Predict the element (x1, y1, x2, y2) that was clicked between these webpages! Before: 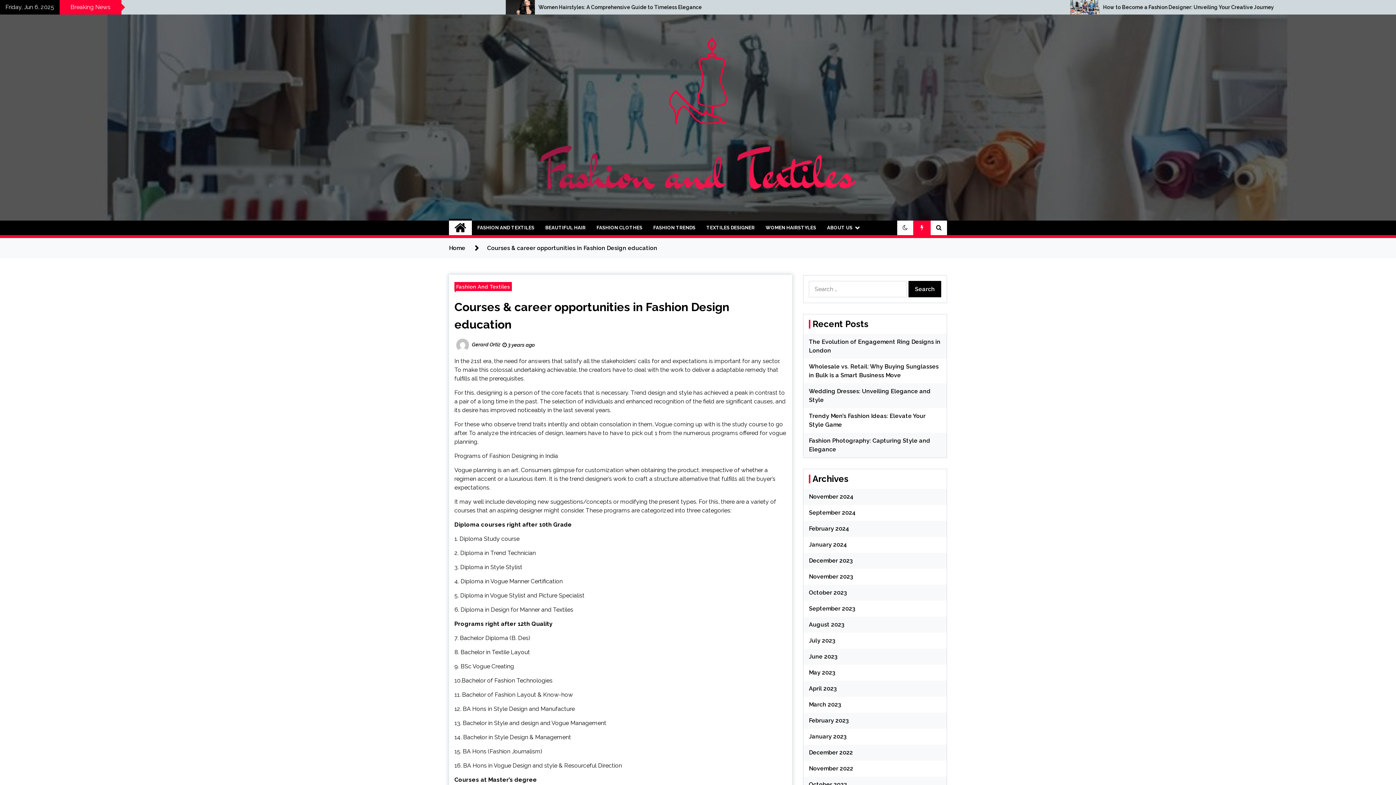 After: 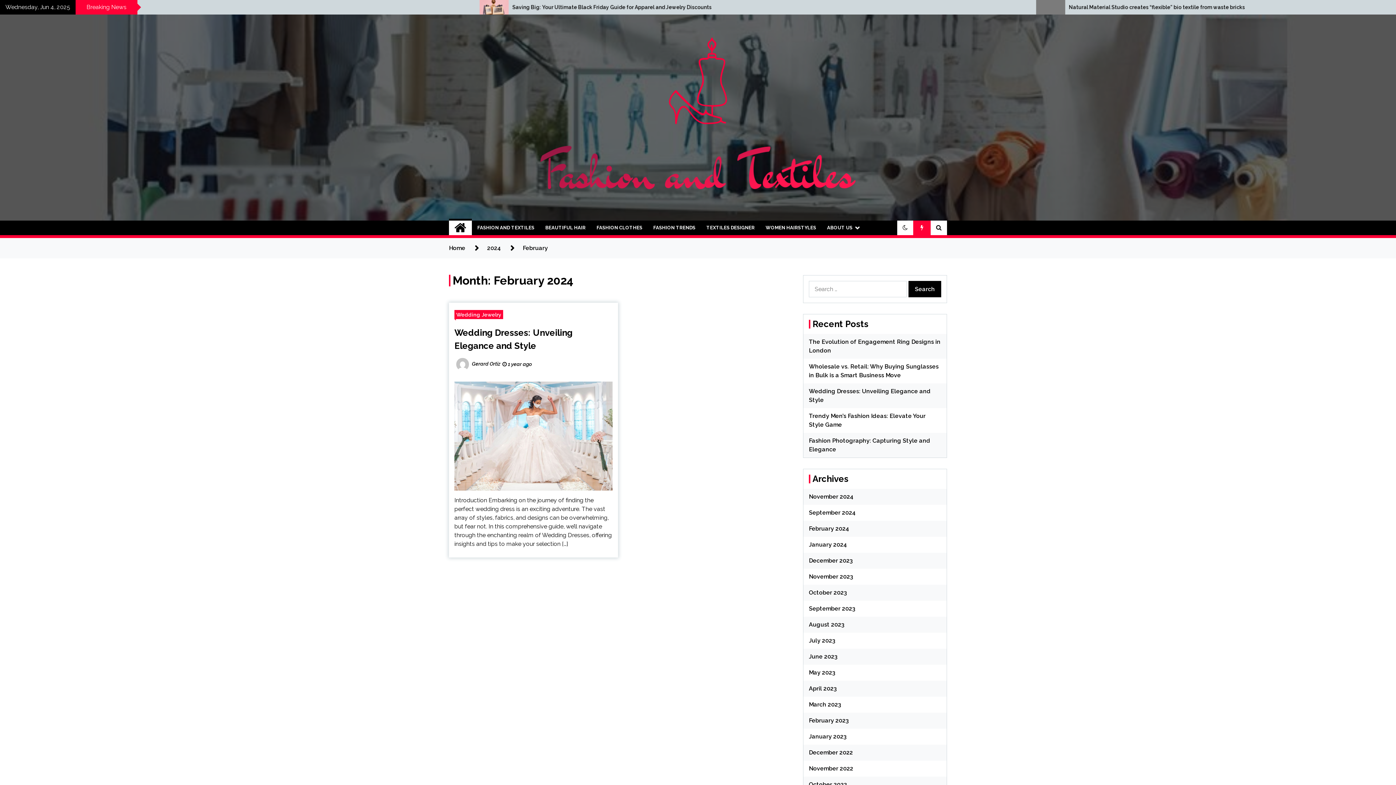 Action: label: February 2024 bbox: (809, 525, 849, 532)